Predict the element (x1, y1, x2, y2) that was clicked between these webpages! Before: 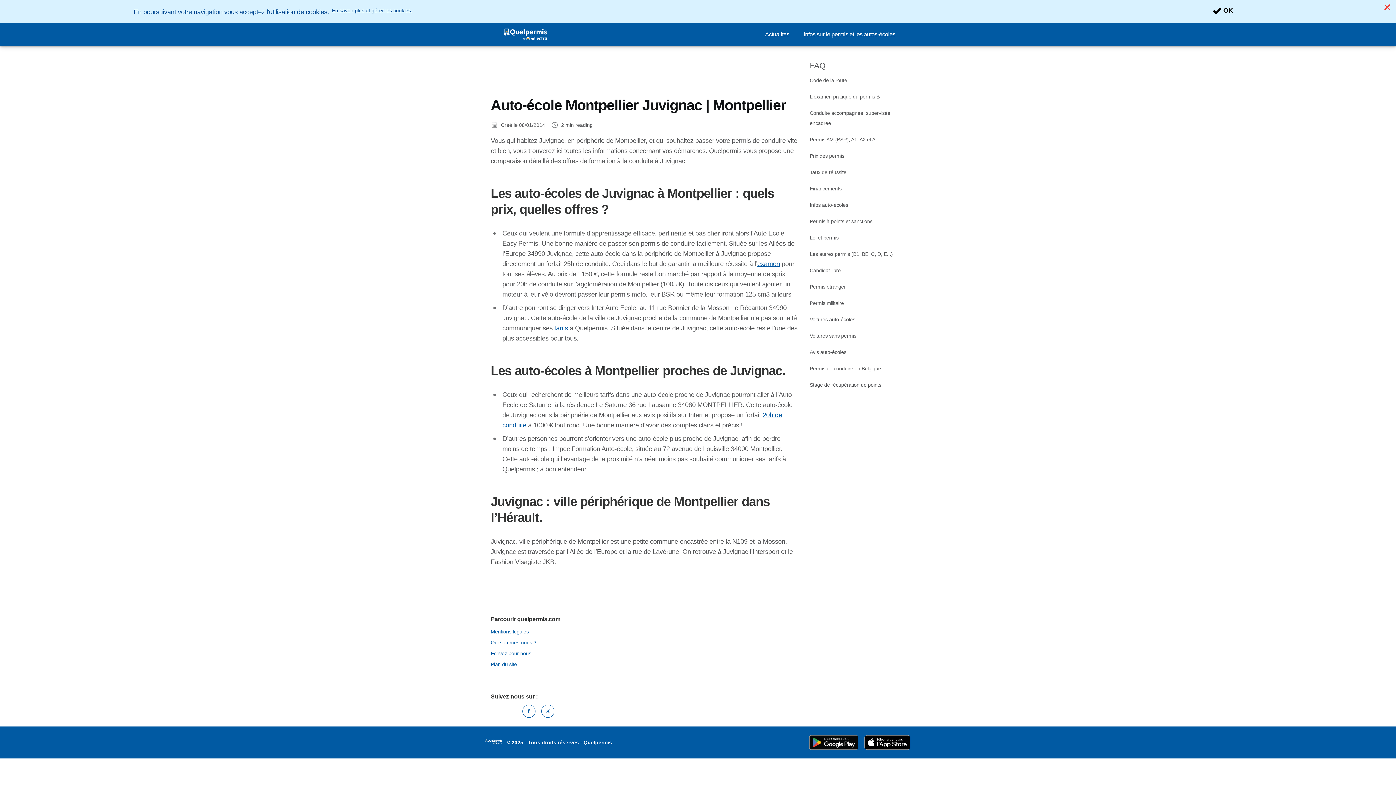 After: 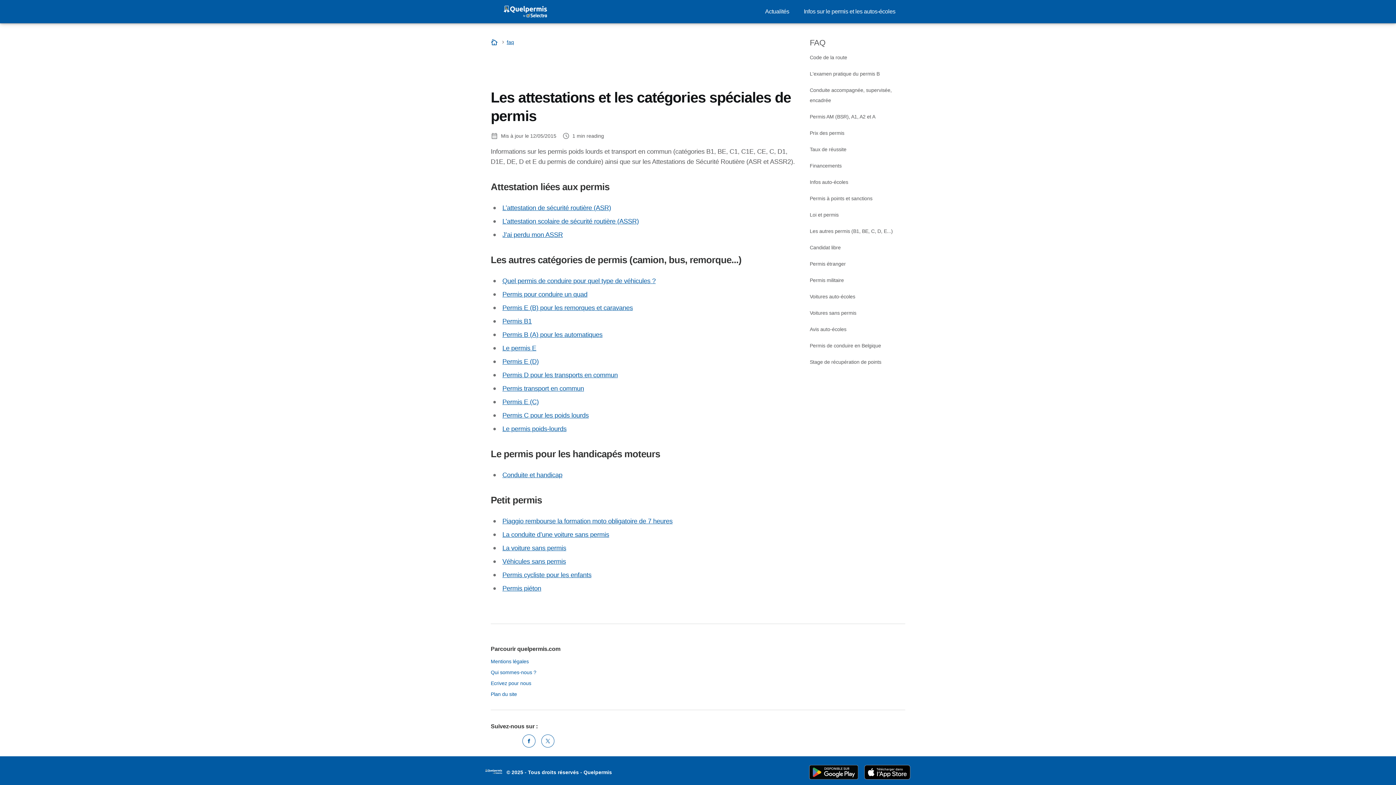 Action: label: Les autres permis (B1, BE, C, D, E...) bbox: (810, 251, 893, 257)